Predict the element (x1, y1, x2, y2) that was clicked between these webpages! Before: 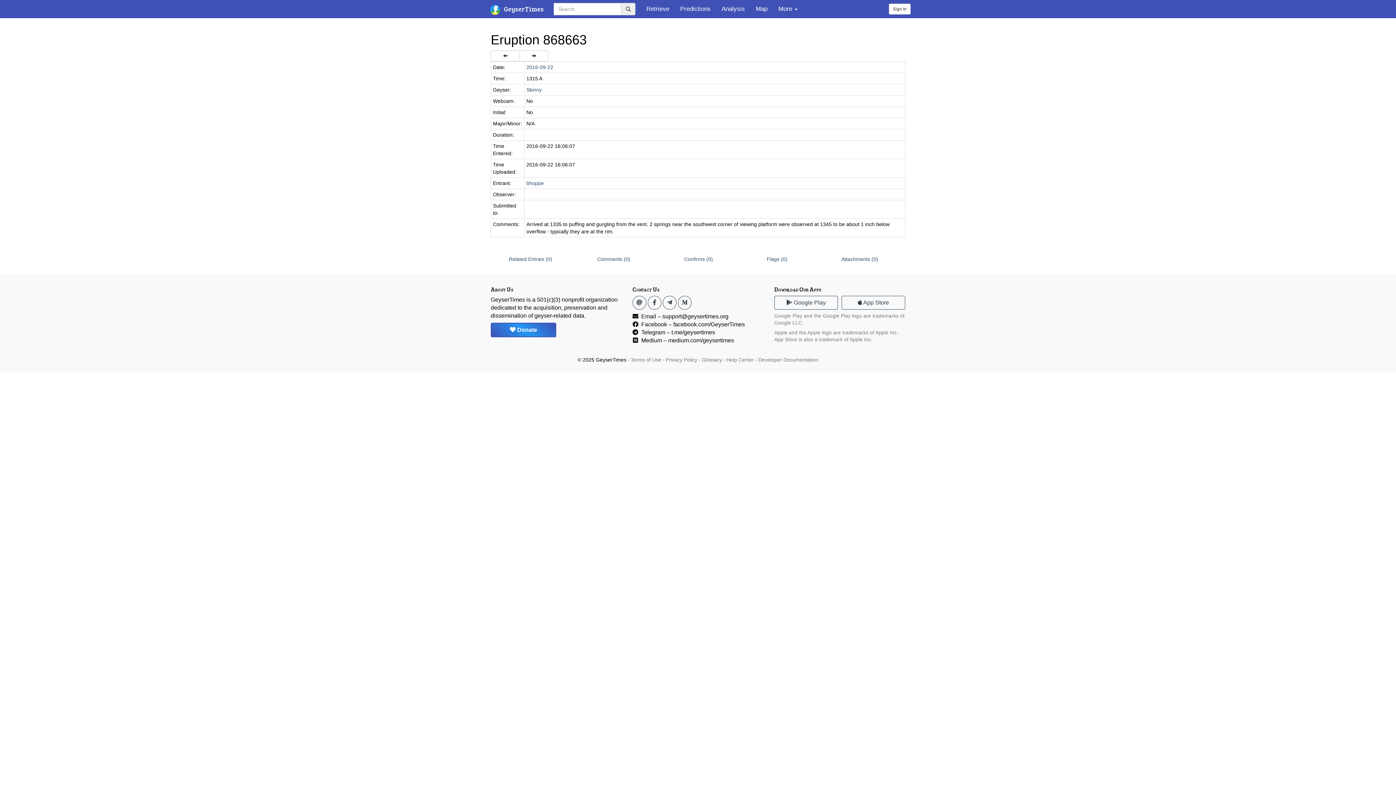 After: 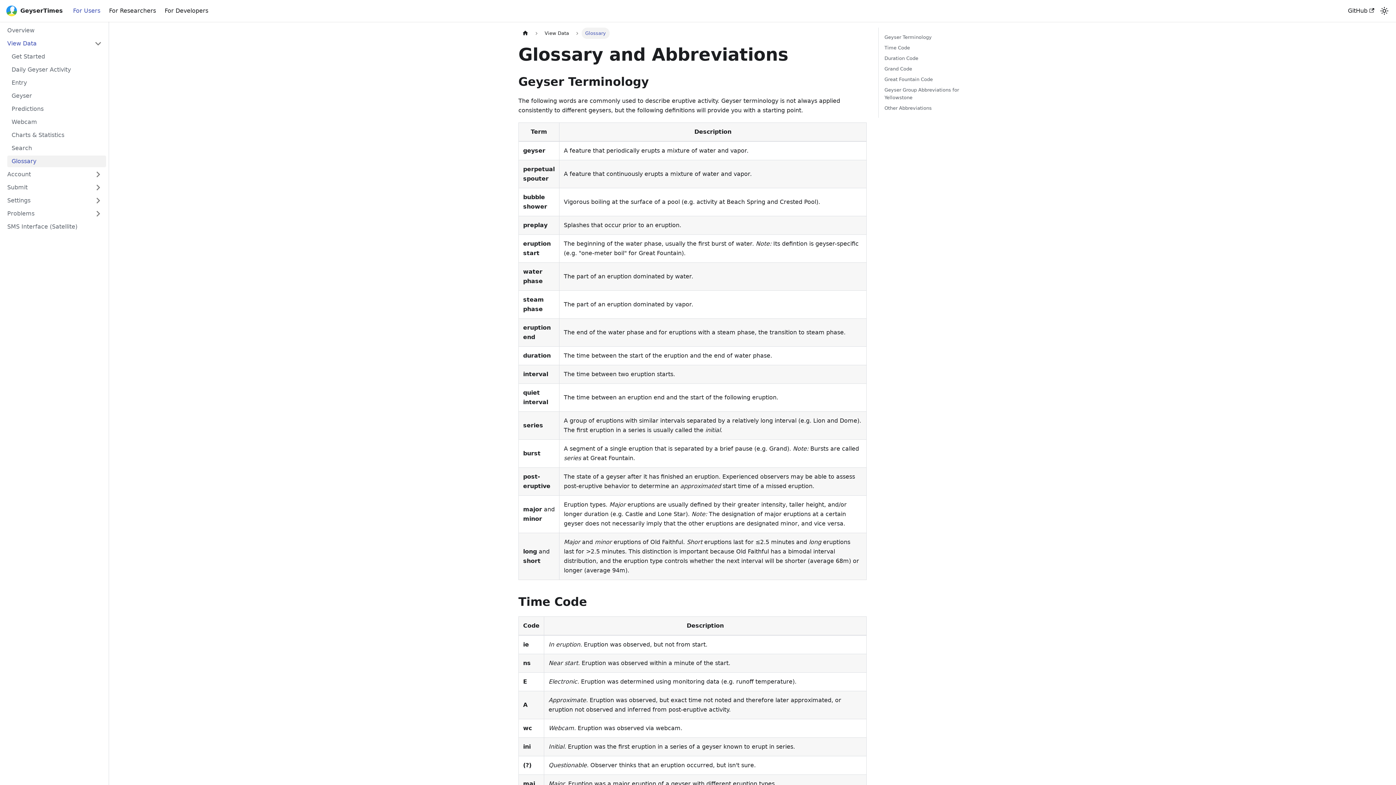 Action: bbox: (701, 357, 722, 362) label: Glossary